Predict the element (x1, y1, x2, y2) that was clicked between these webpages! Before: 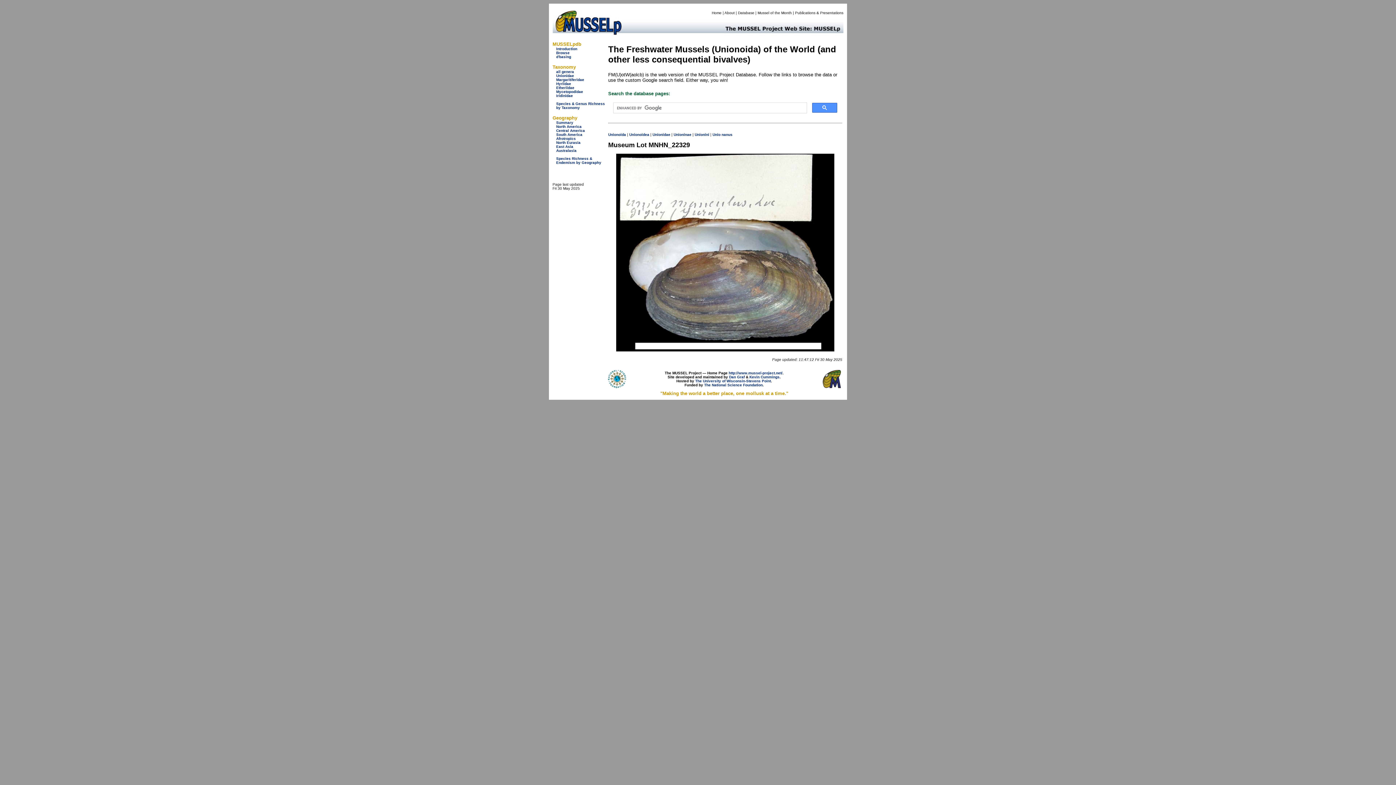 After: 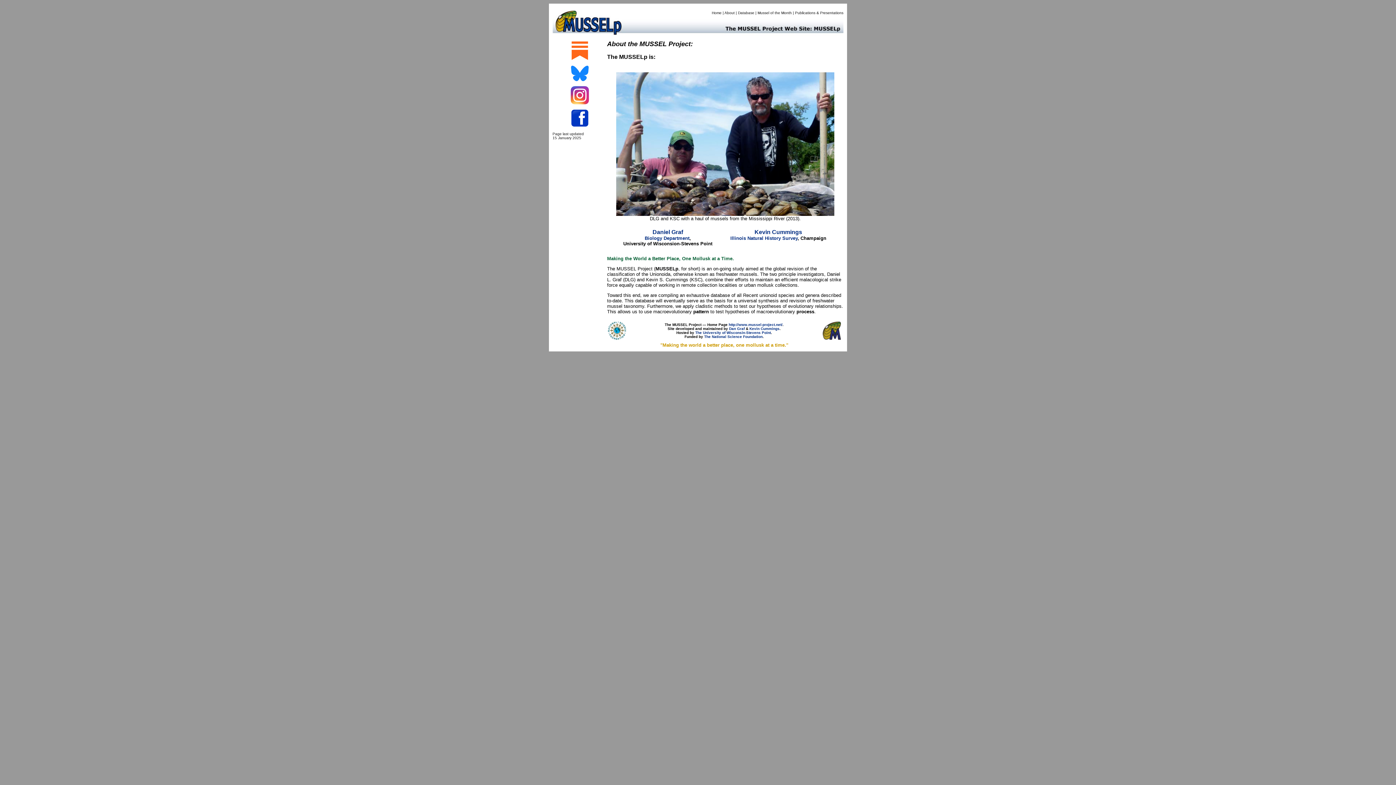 Action: label: About bbox: (724, 10, 734, 14)